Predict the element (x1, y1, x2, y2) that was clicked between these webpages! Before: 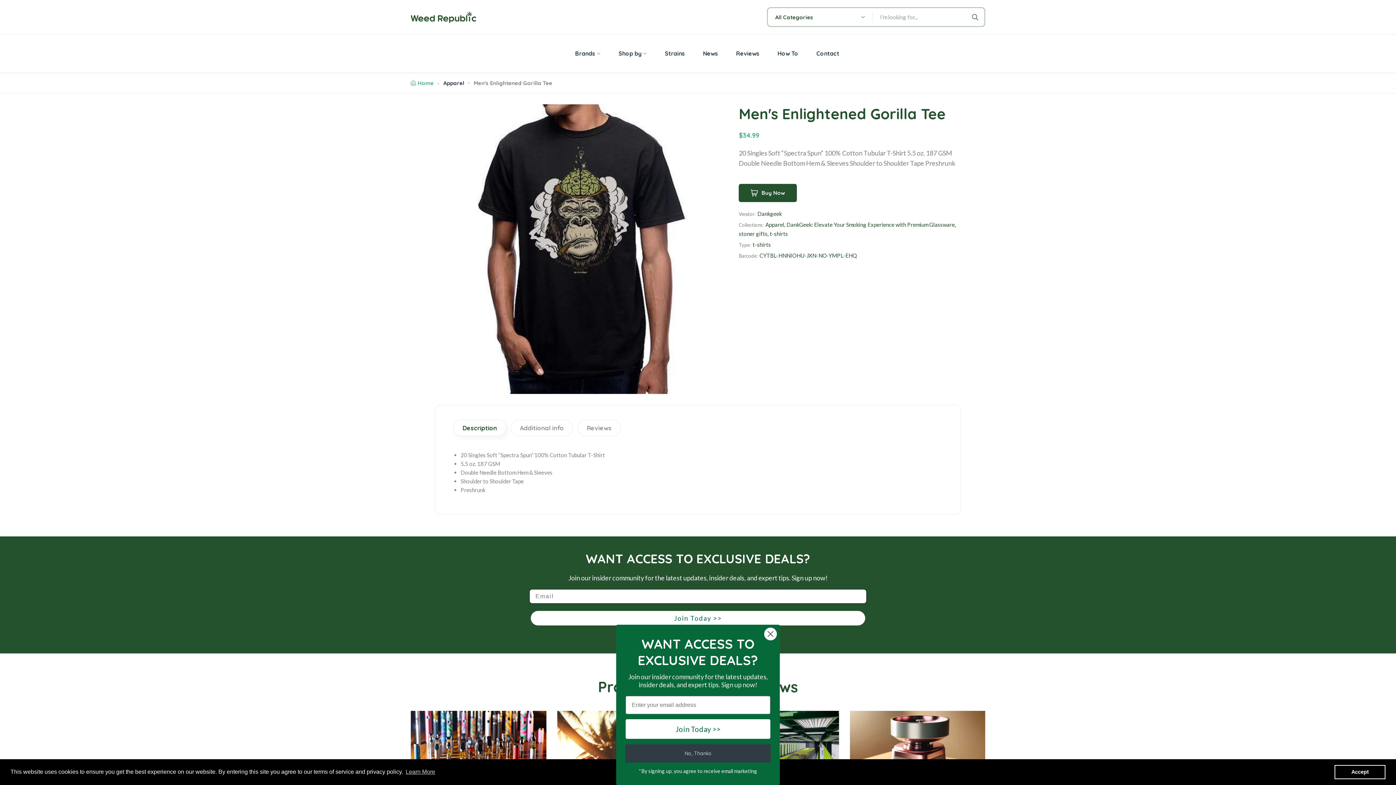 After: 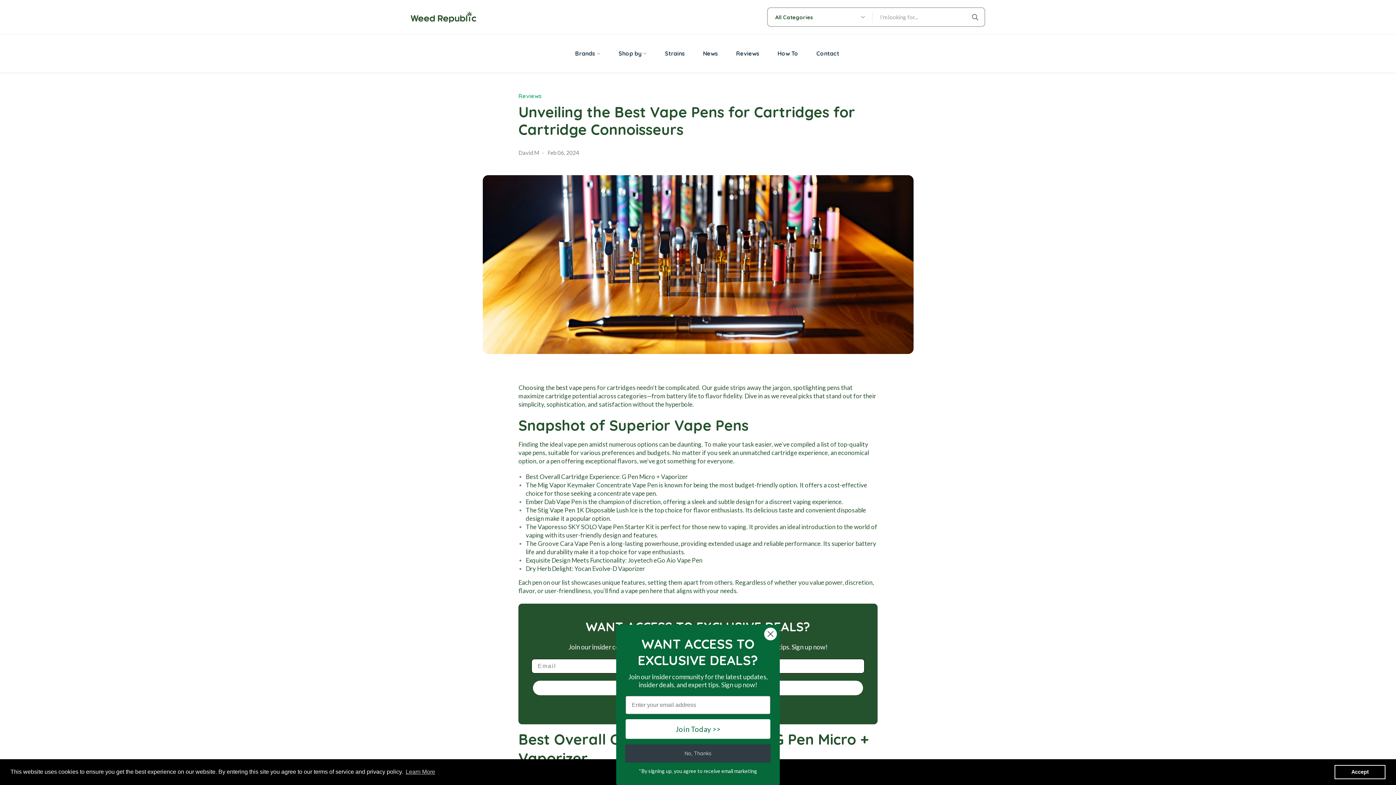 Action: bbox: (410, 750, 546, 757)